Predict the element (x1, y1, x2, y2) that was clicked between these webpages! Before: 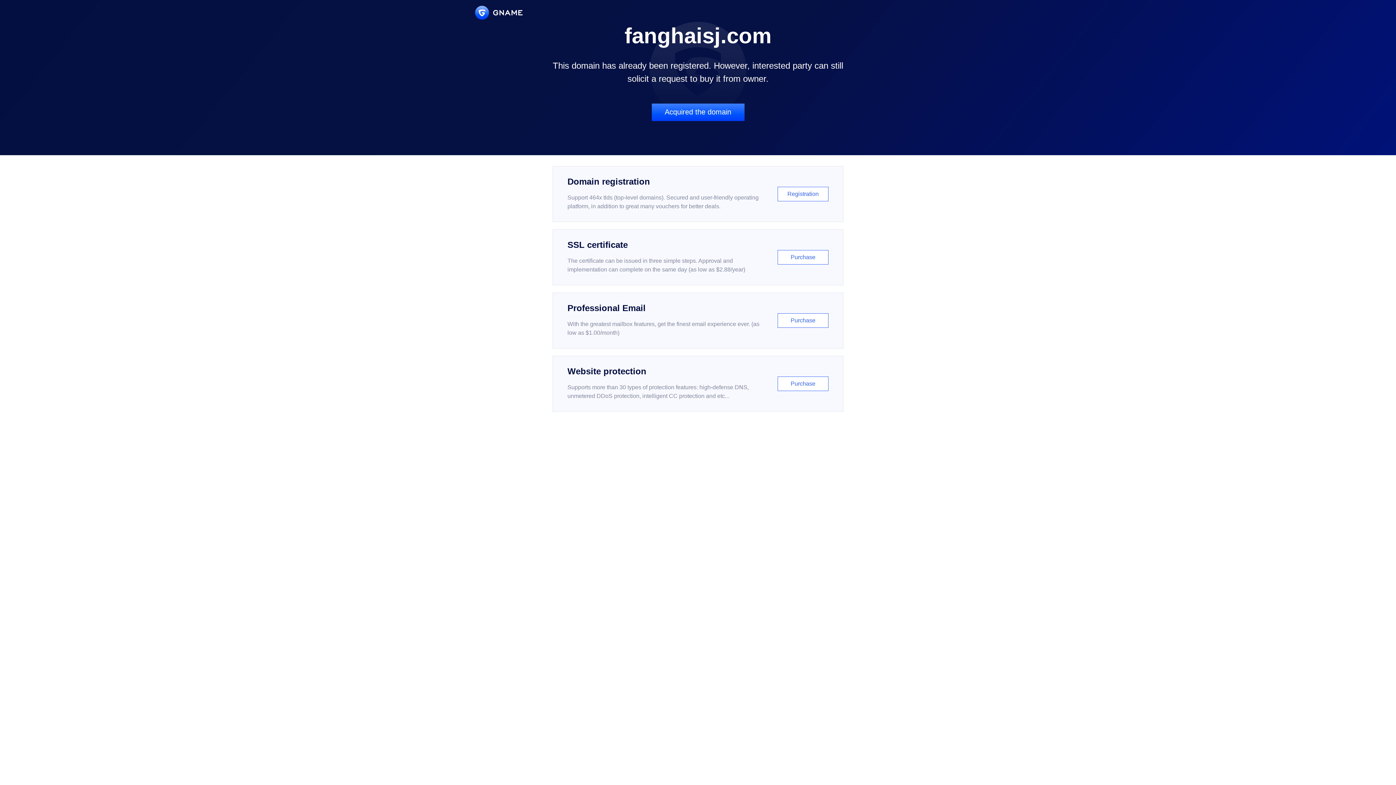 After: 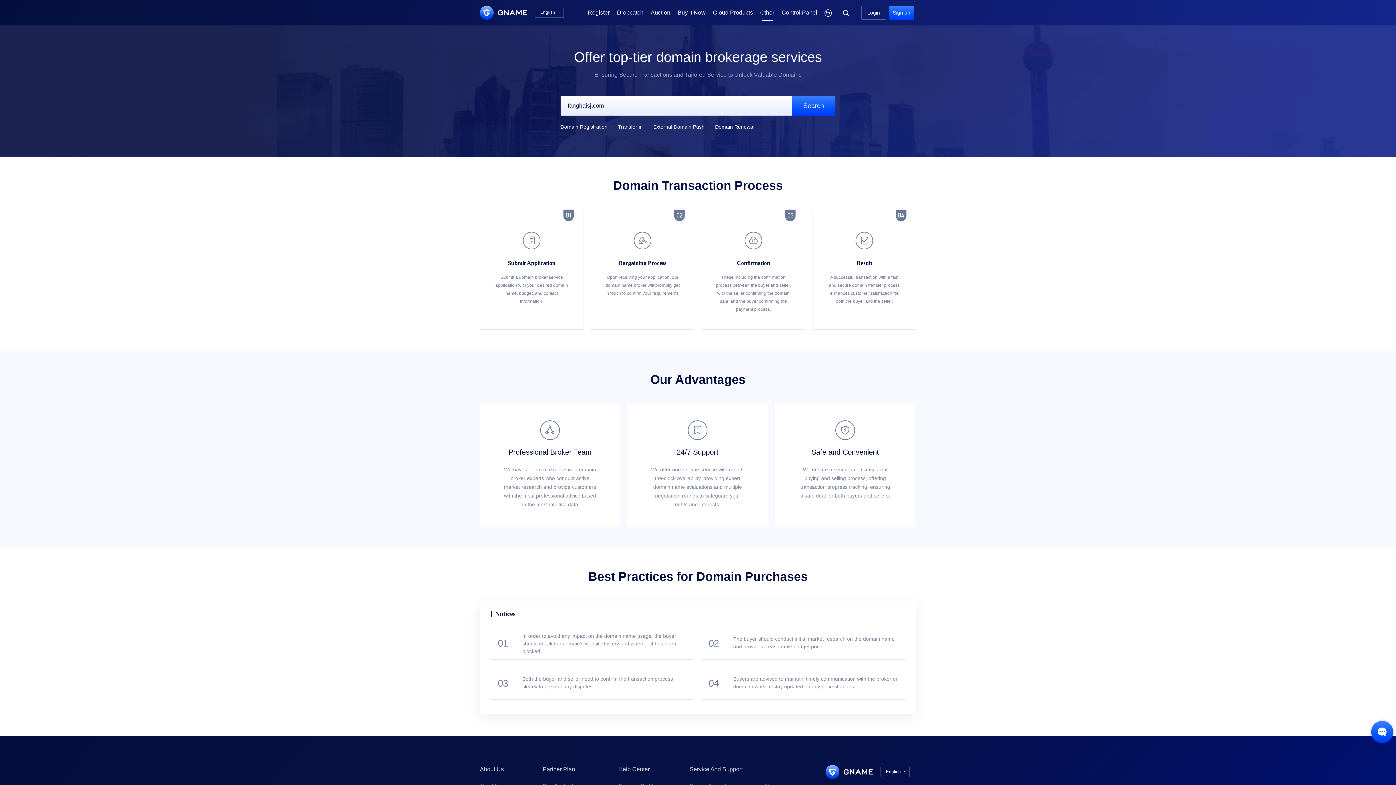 Action: bbox: (651, 103, 744, 121) label: Acquired the domain